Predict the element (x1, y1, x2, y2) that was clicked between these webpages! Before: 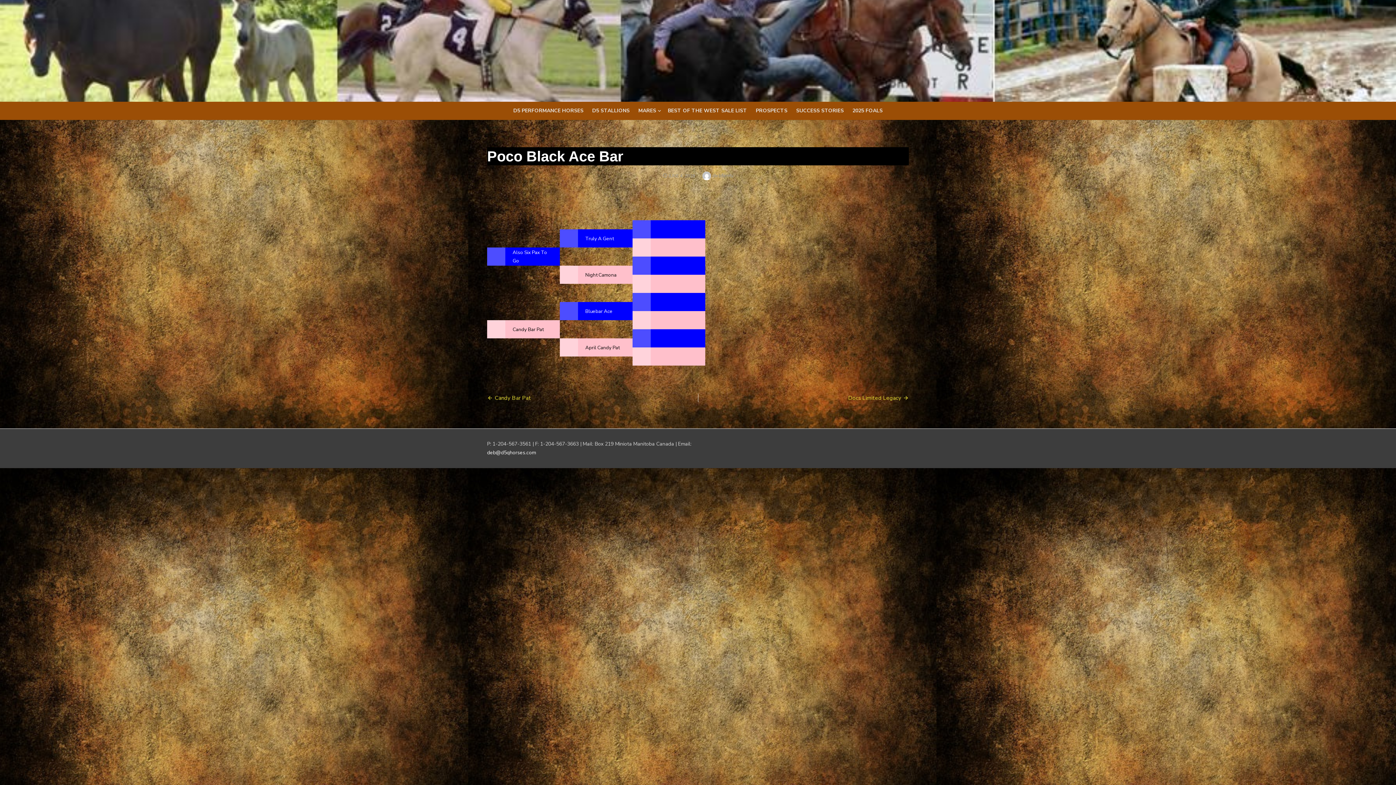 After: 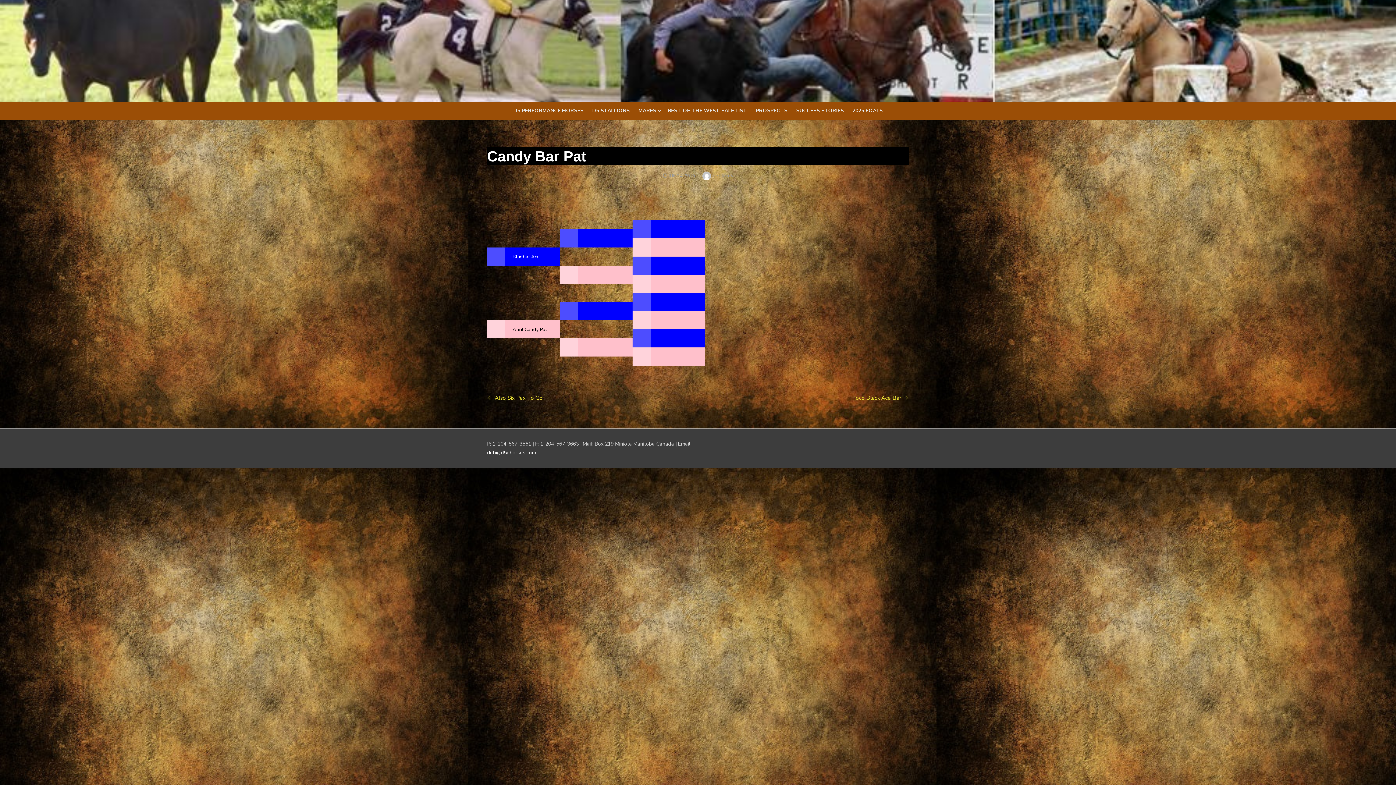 Action: label: Candy Bar Pat bbox: (512, 326, 543, 332)